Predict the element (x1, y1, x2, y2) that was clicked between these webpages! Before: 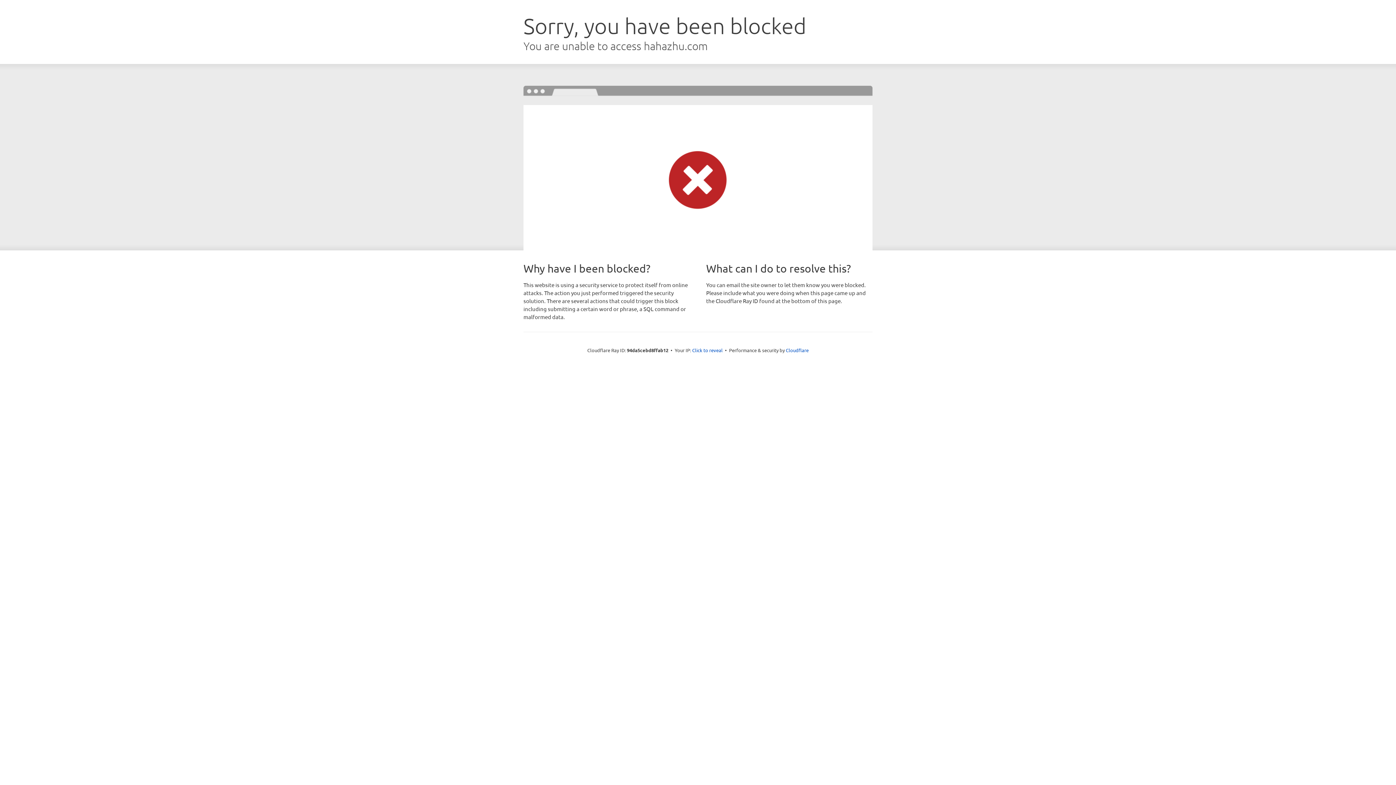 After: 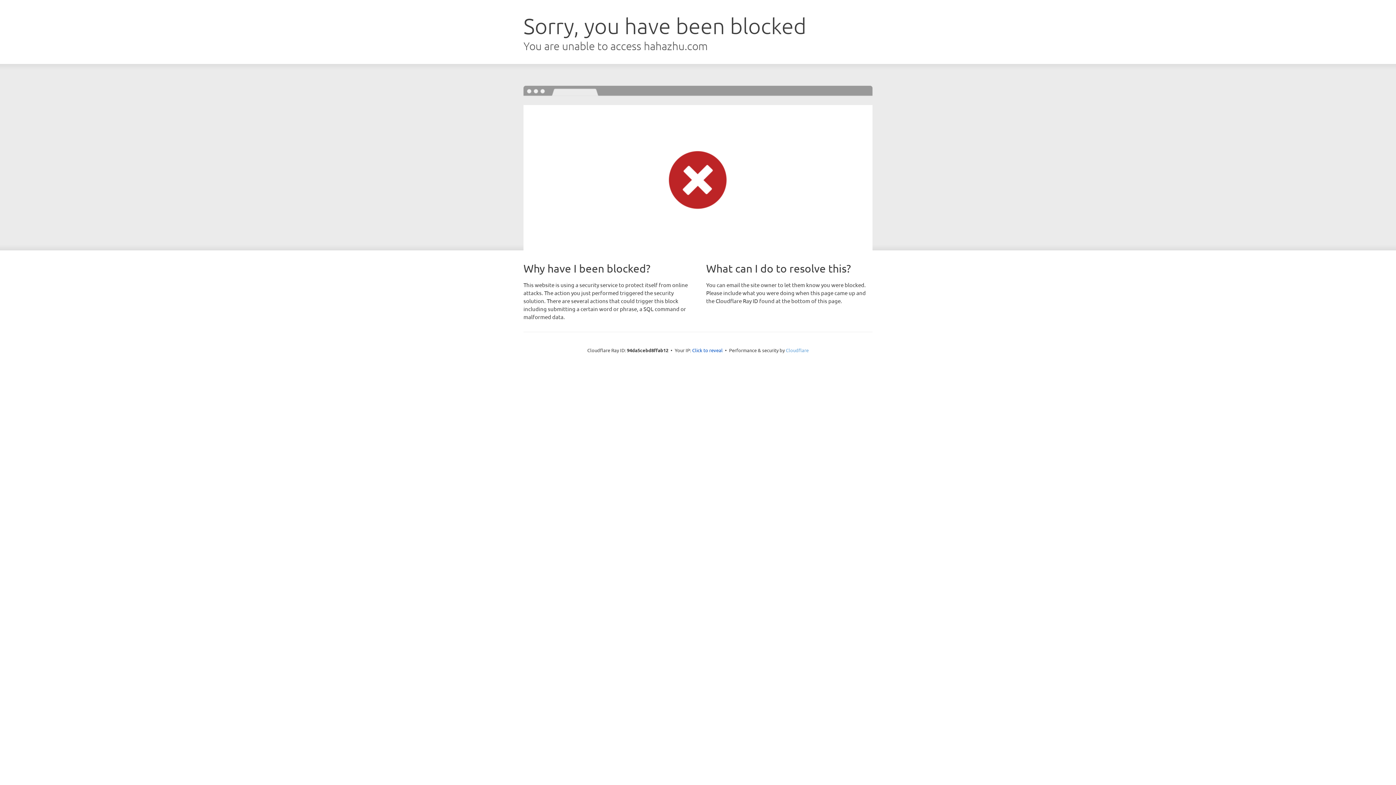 Action: bbox: (786, 347, 808, 353) label: Cloudflare